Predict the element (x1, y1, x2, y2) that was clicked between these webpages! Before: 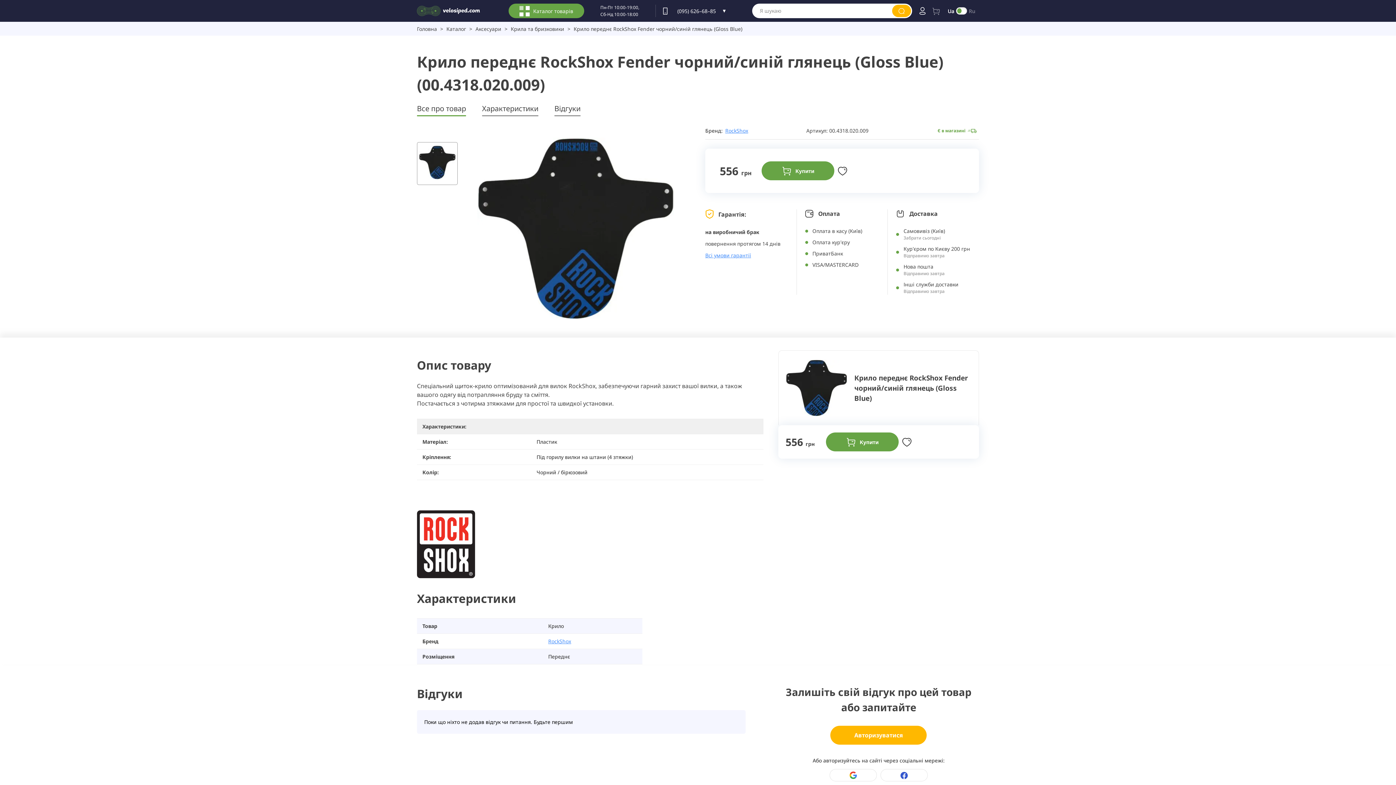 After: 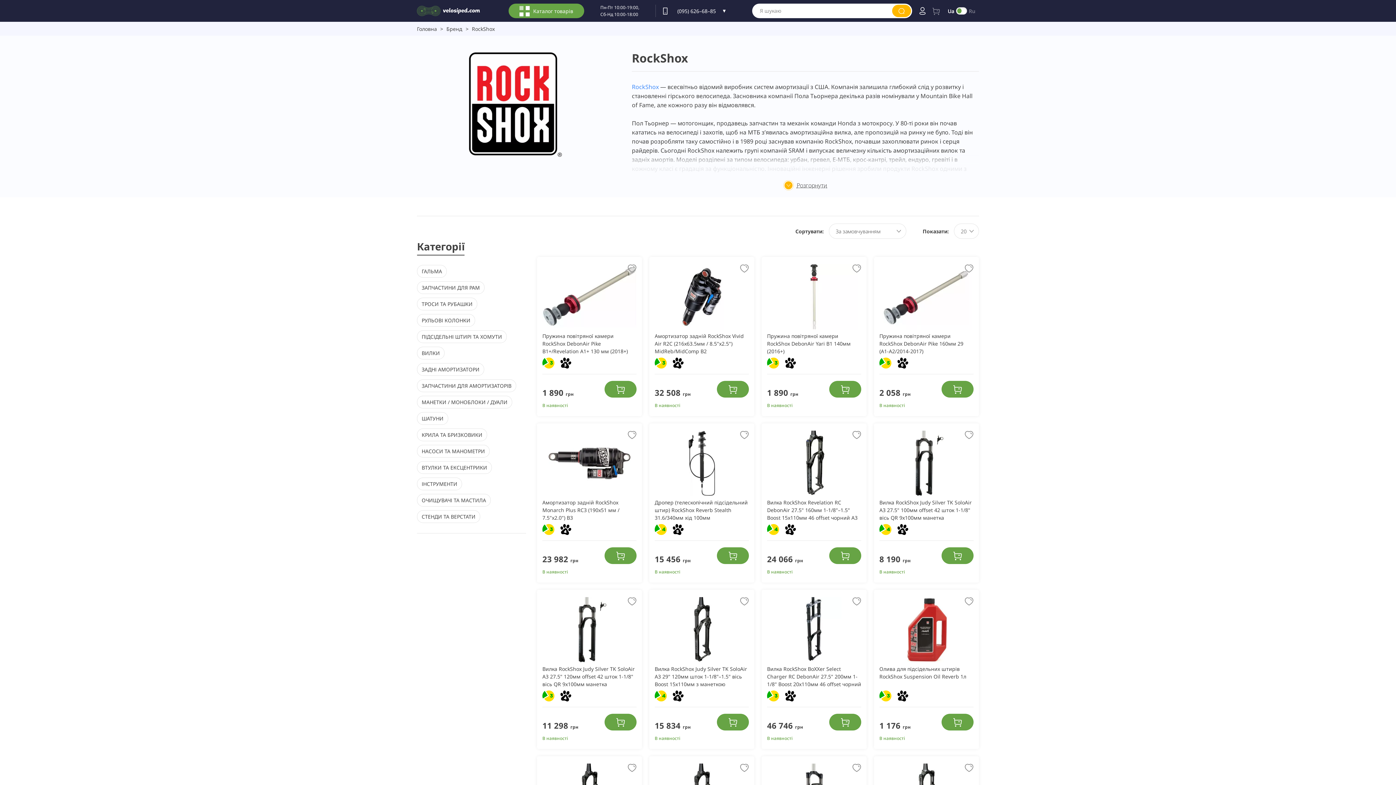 Action: bbox: (548, 638, 571, 645) label: RockShox